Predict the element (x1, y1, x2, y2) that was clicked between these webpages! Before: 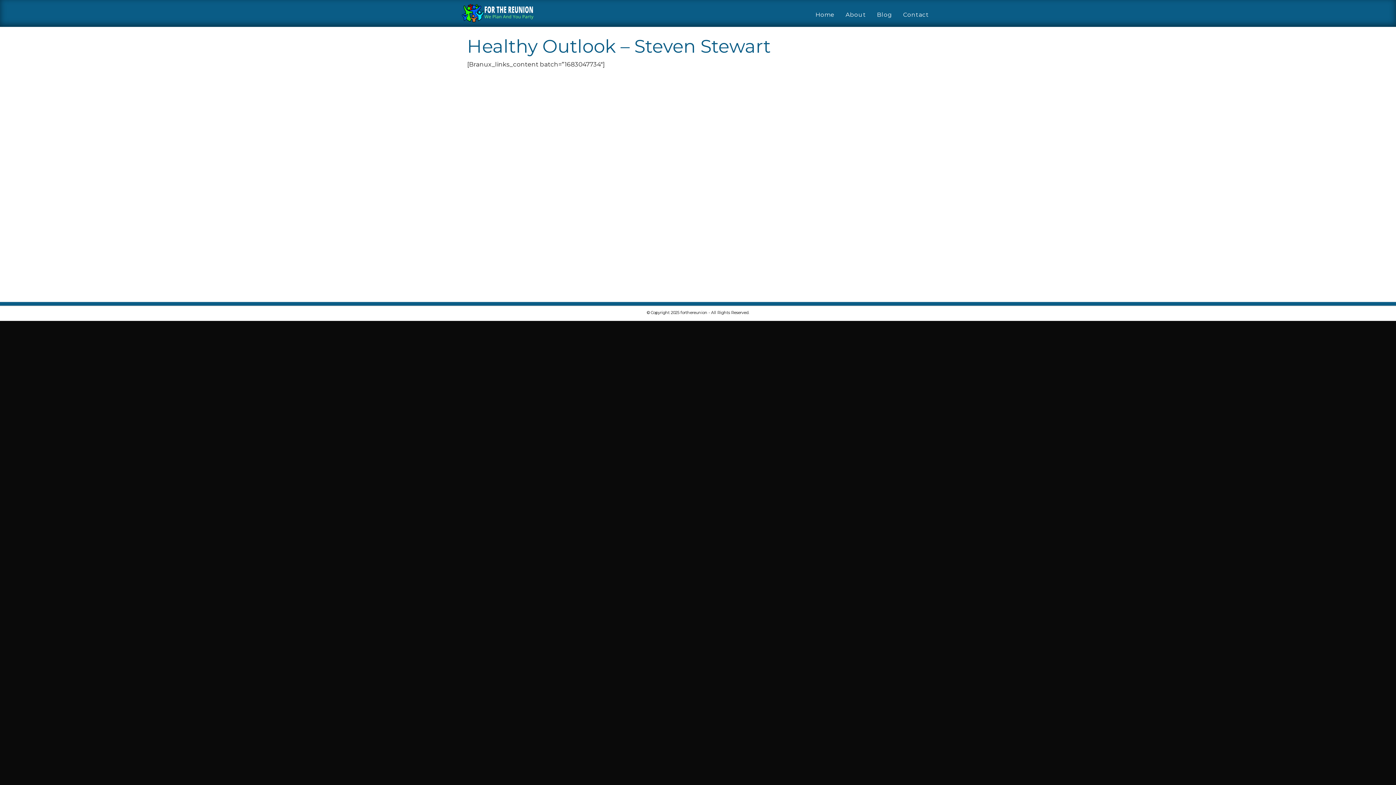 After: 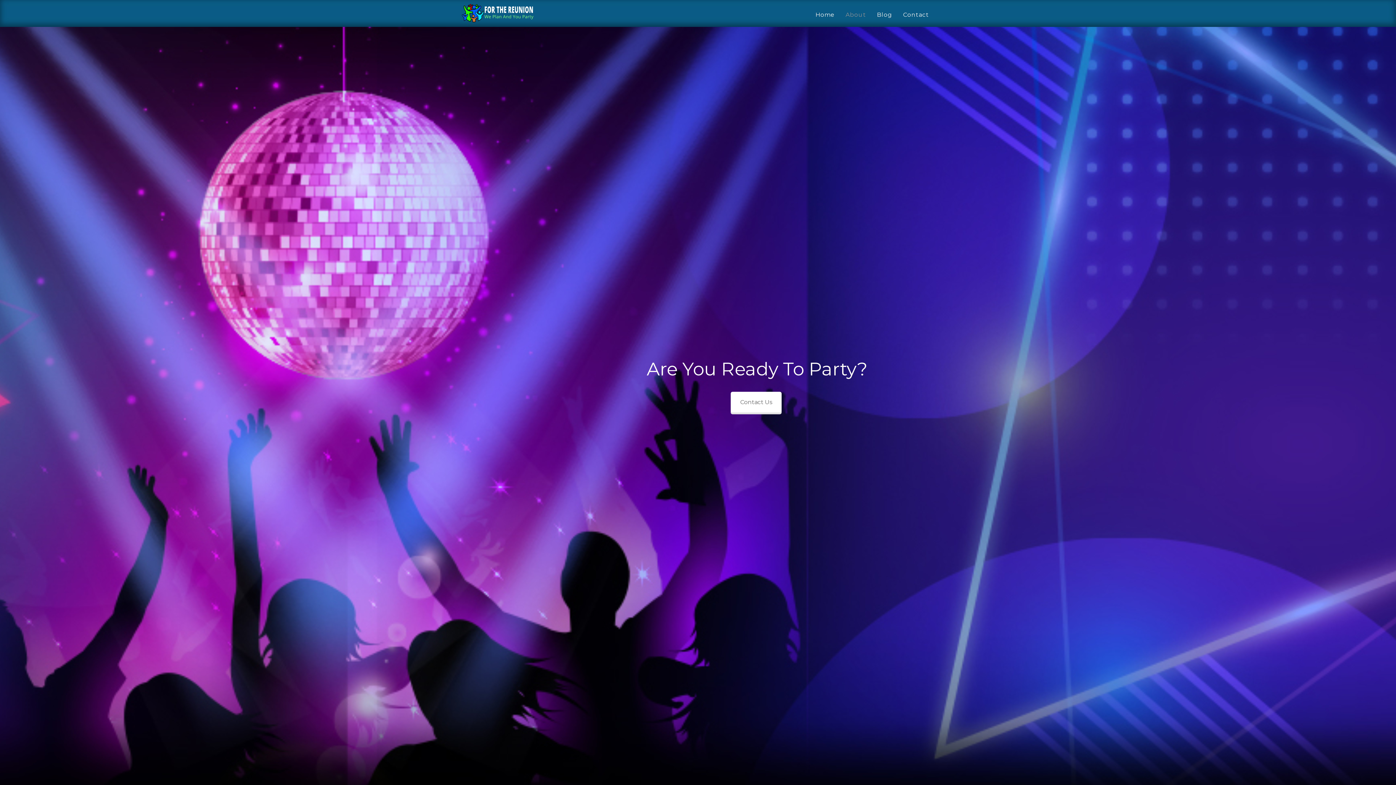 Action: bbox: (840, 8, 871, 21) label: About